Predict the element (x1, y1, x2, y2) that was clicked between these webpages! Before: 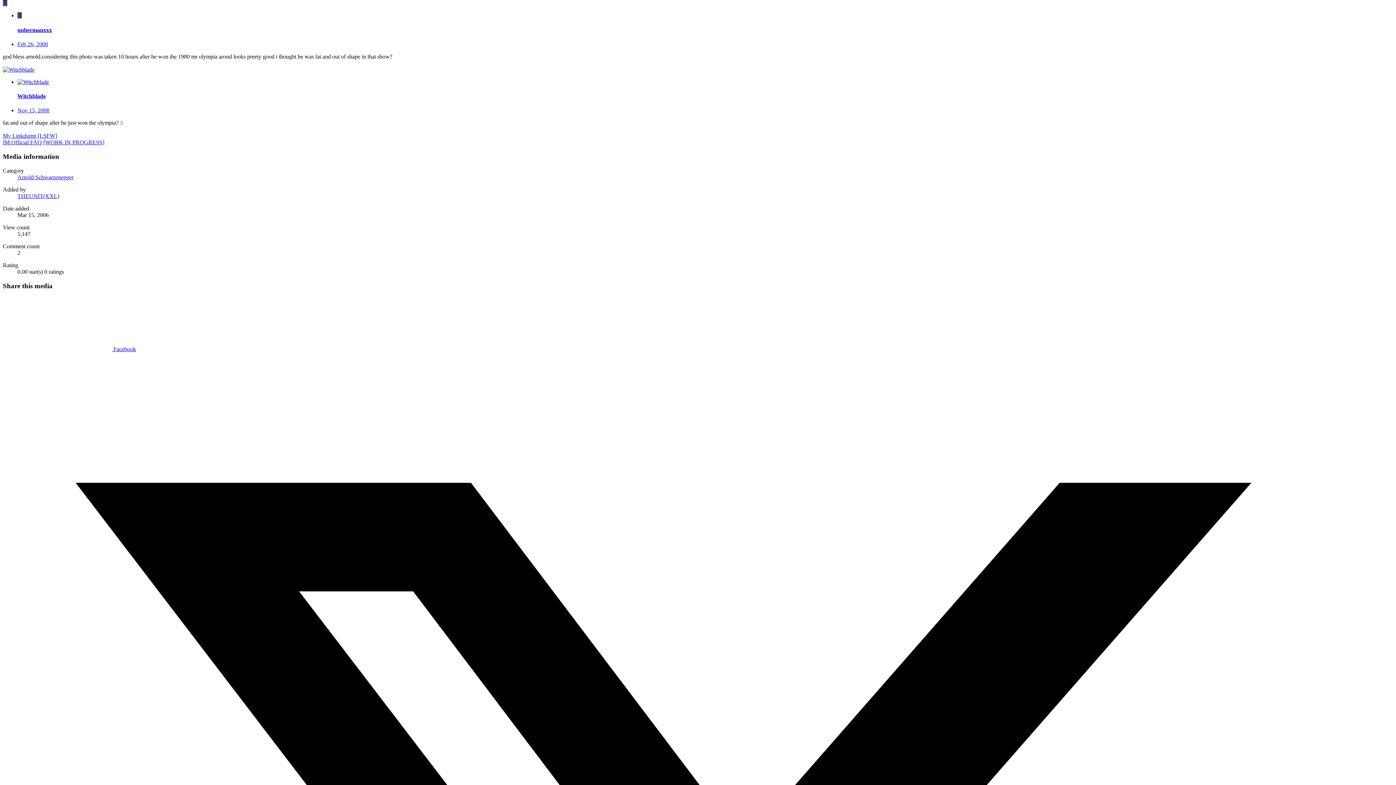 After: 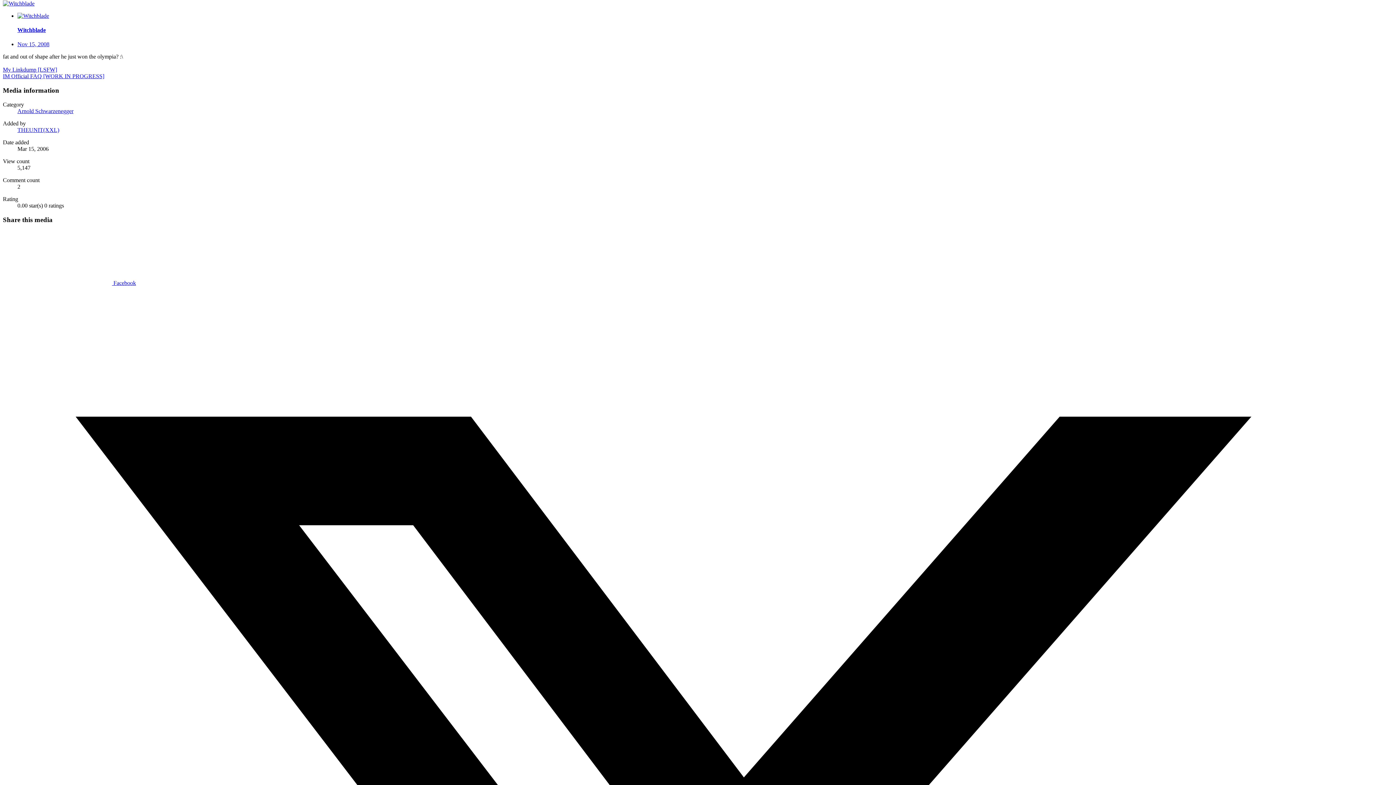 Action: bbox: (17, 107, 49, 113) label: Nov 15, 2008